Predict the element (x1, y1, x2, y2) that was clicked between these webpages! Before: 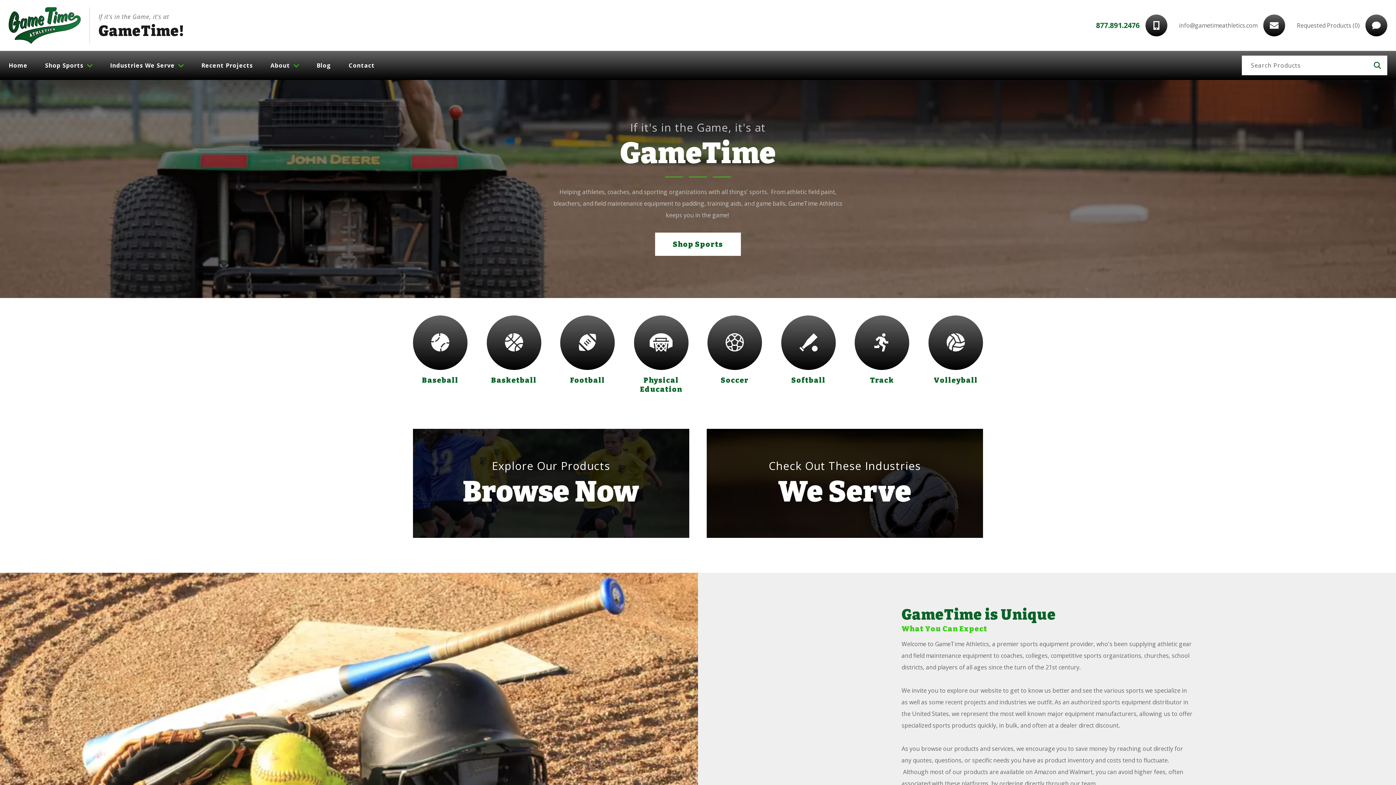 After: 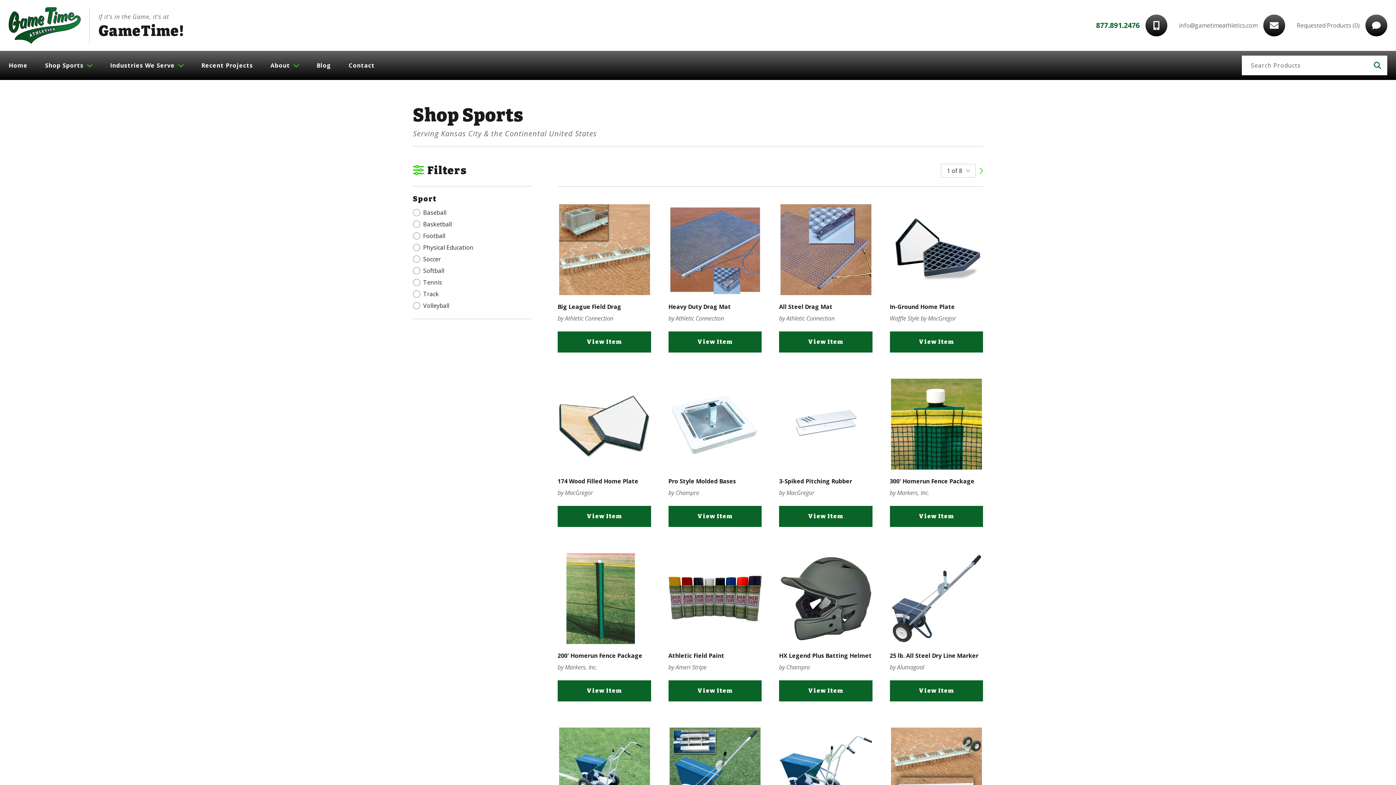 Action: label: Shop Sports bbox: (655, 232, 741, 256)